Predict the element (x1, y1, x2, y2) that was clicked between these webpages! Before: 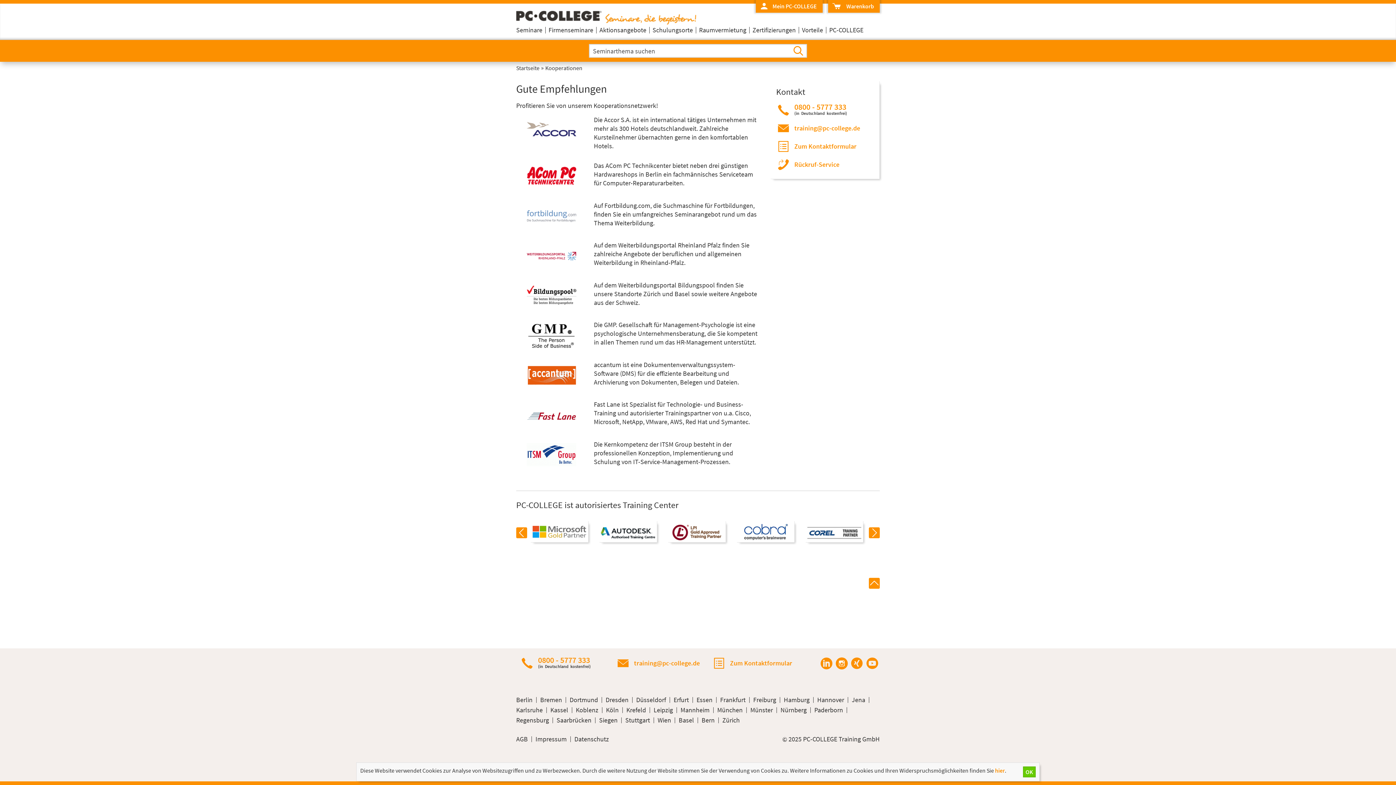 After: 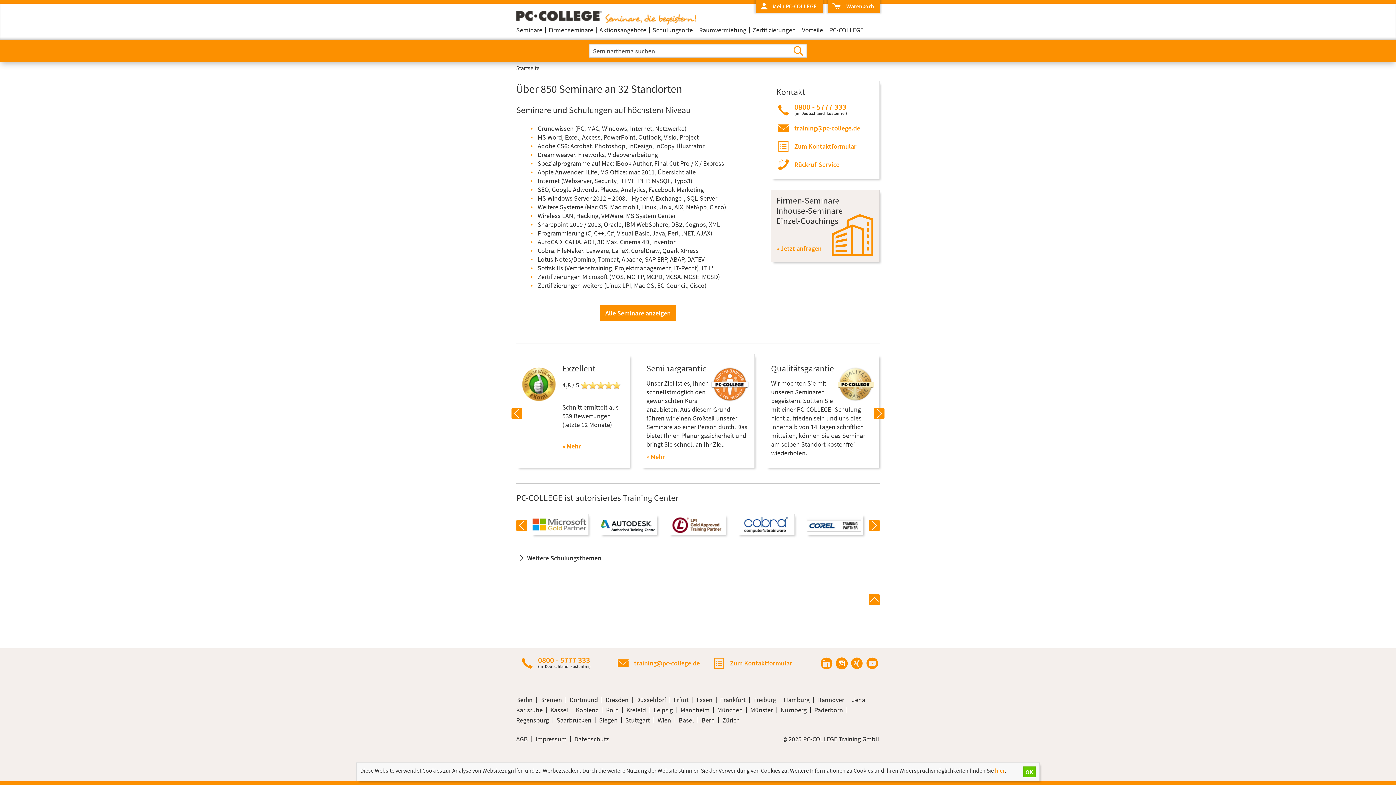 Action: label: Startseite bbox: (516, 64, 539, 71)